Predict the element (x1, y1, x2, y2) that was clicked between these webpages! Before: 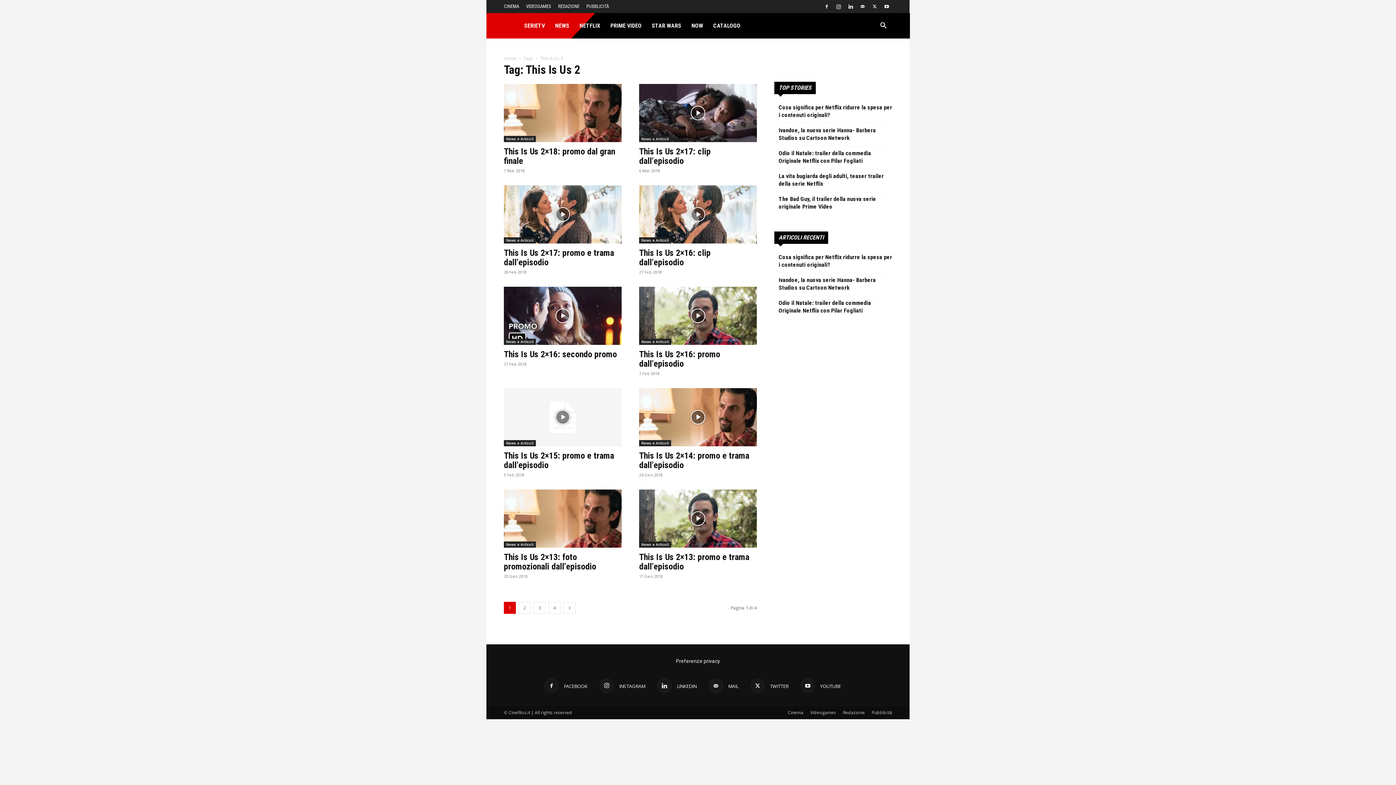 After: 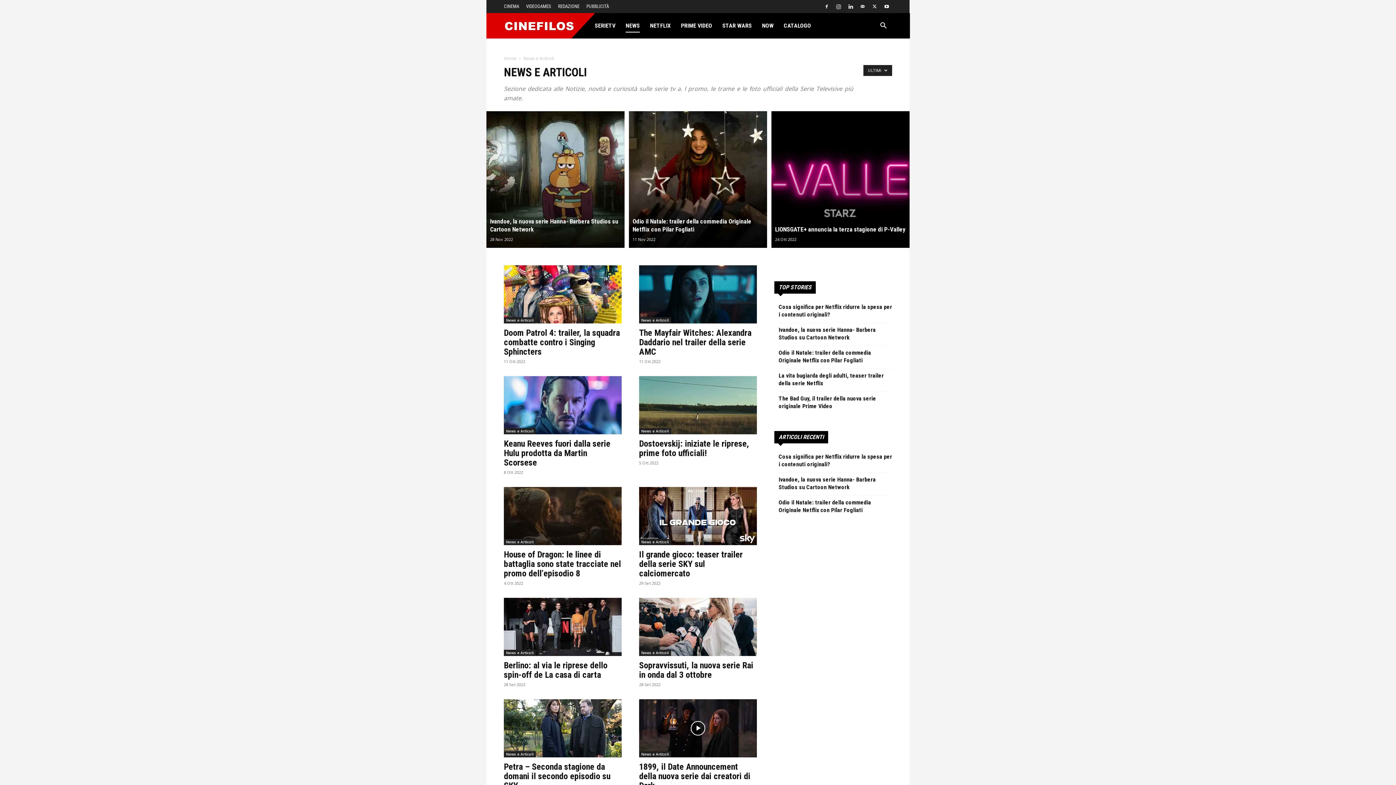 Action: label: News e Articoli bbox: (639, 338, 671, 345)